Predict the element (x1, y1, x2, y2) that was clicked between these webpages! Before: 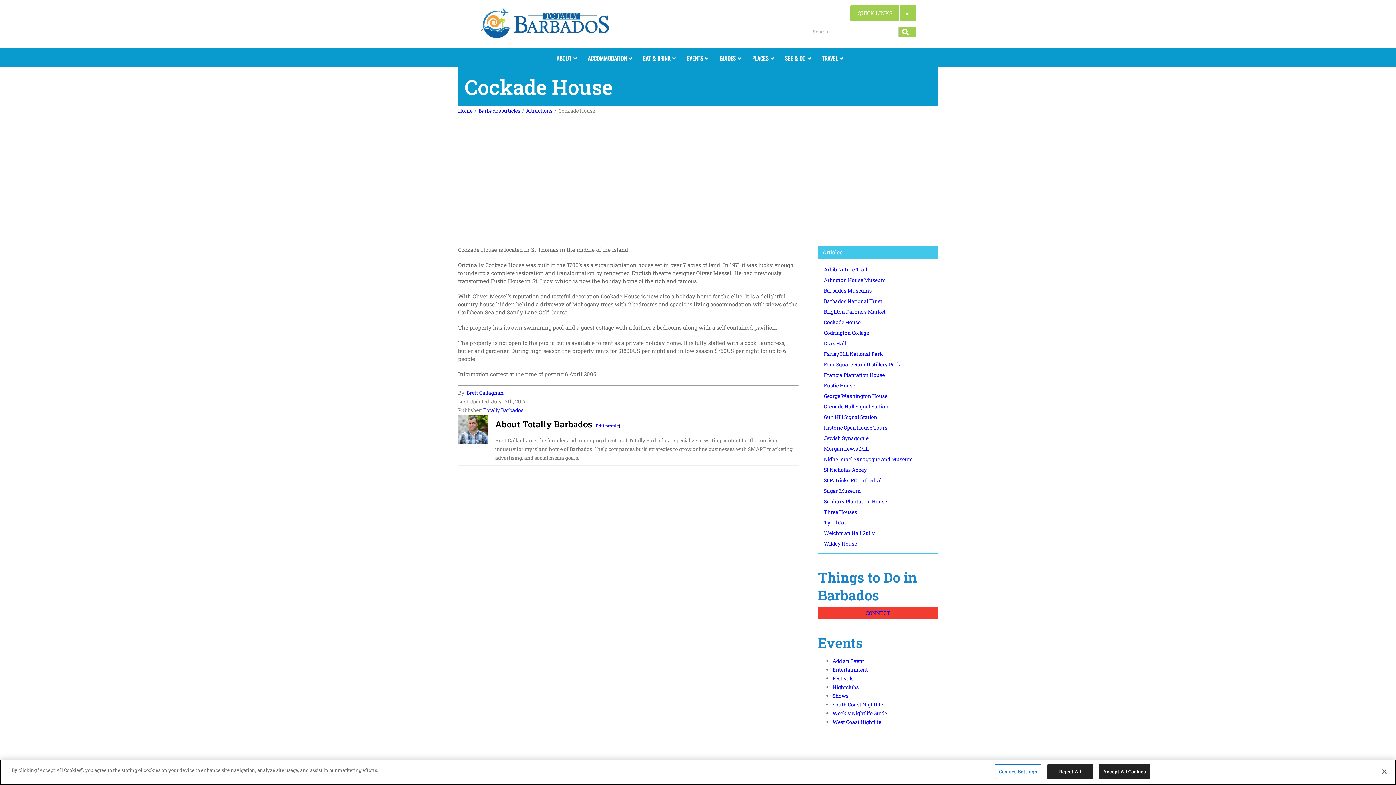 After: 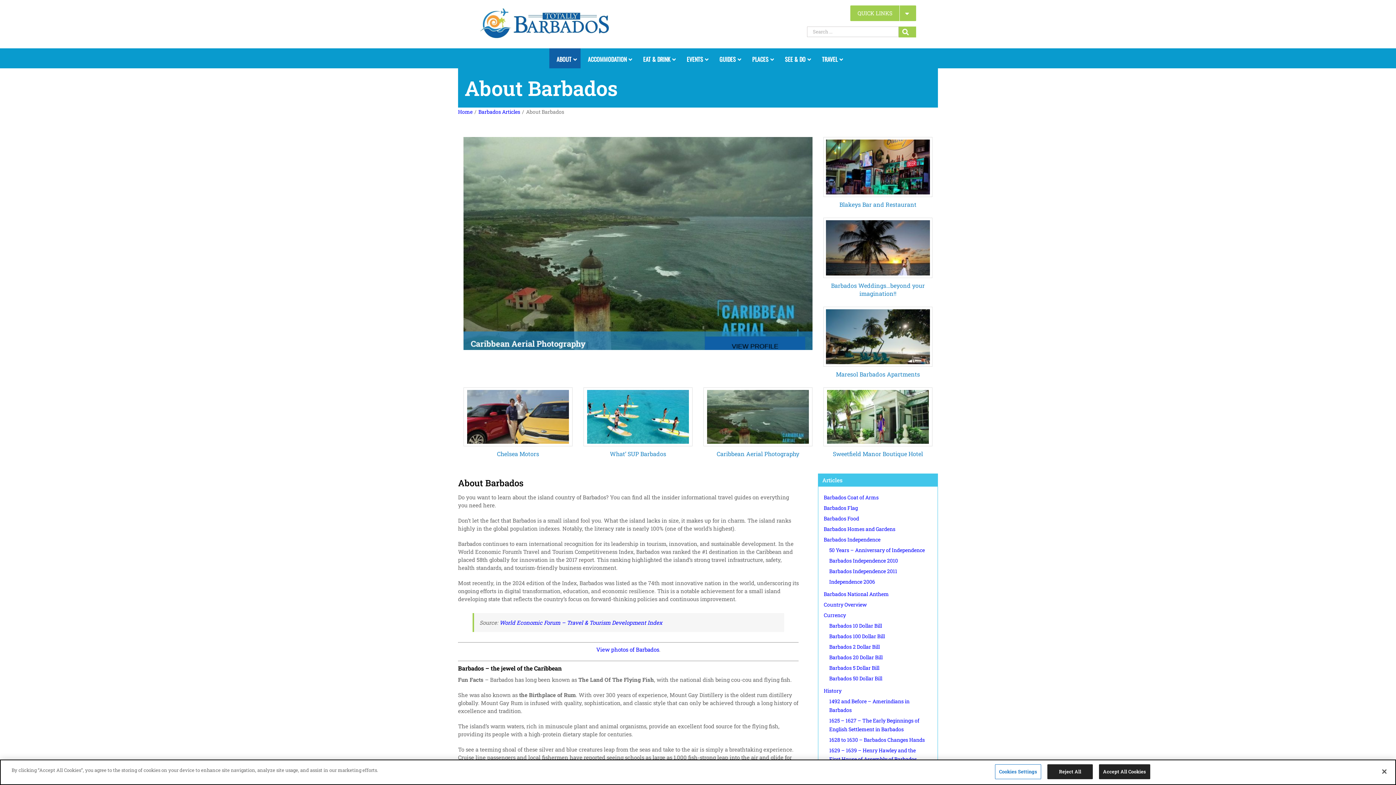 Action: label: ABOUT bbox: (549, 48, 580, 67)